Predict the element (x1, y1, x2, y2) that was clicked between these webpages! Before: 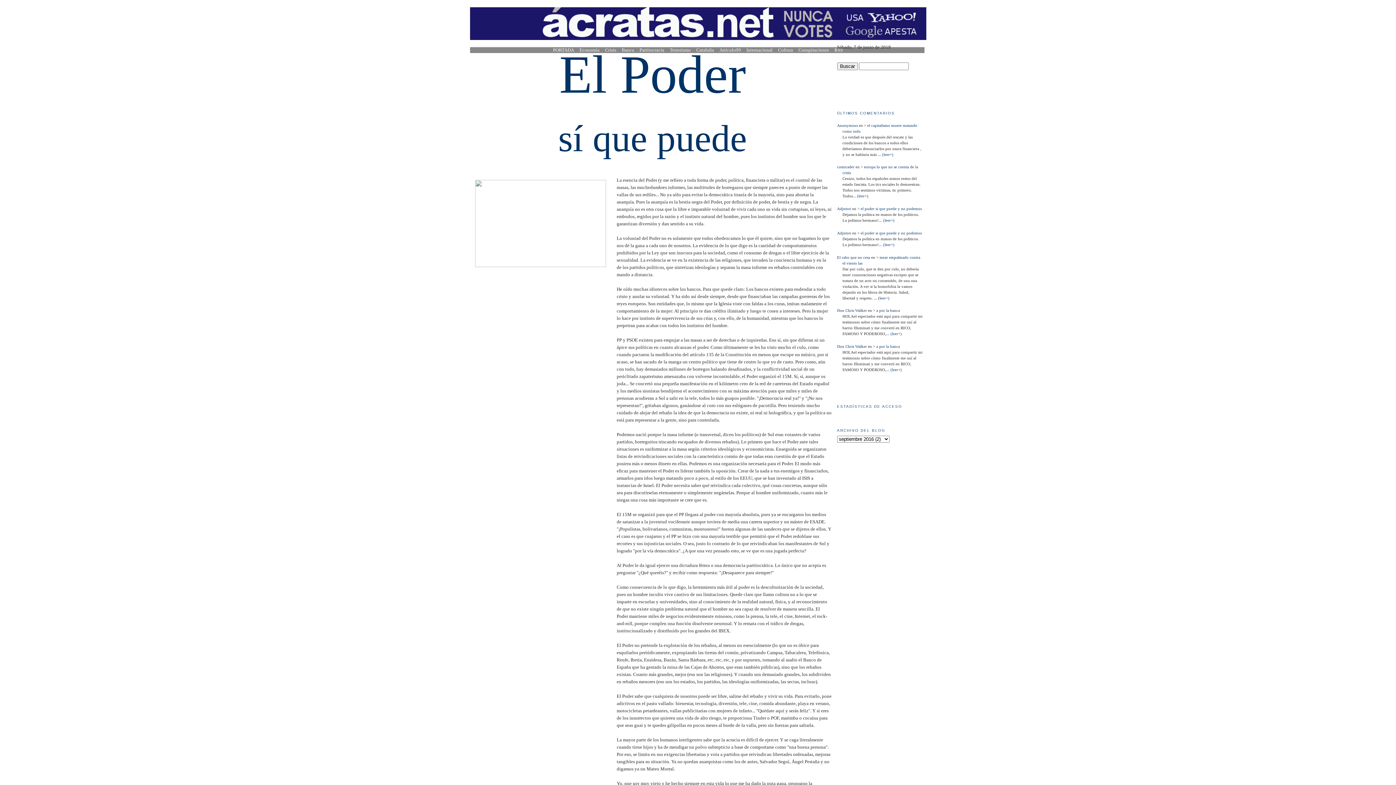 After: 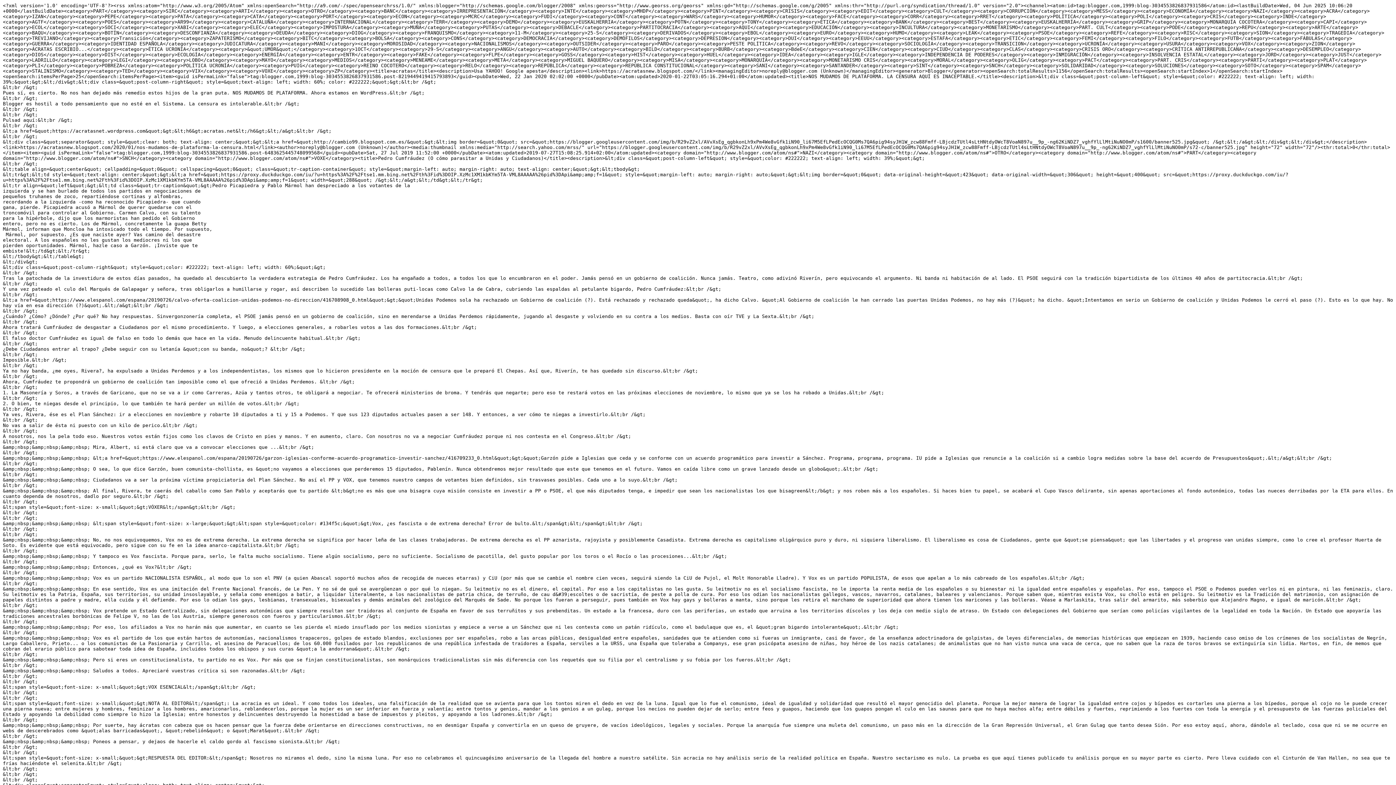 Action: bbox: (832, 47, 845, 52) label: RSS